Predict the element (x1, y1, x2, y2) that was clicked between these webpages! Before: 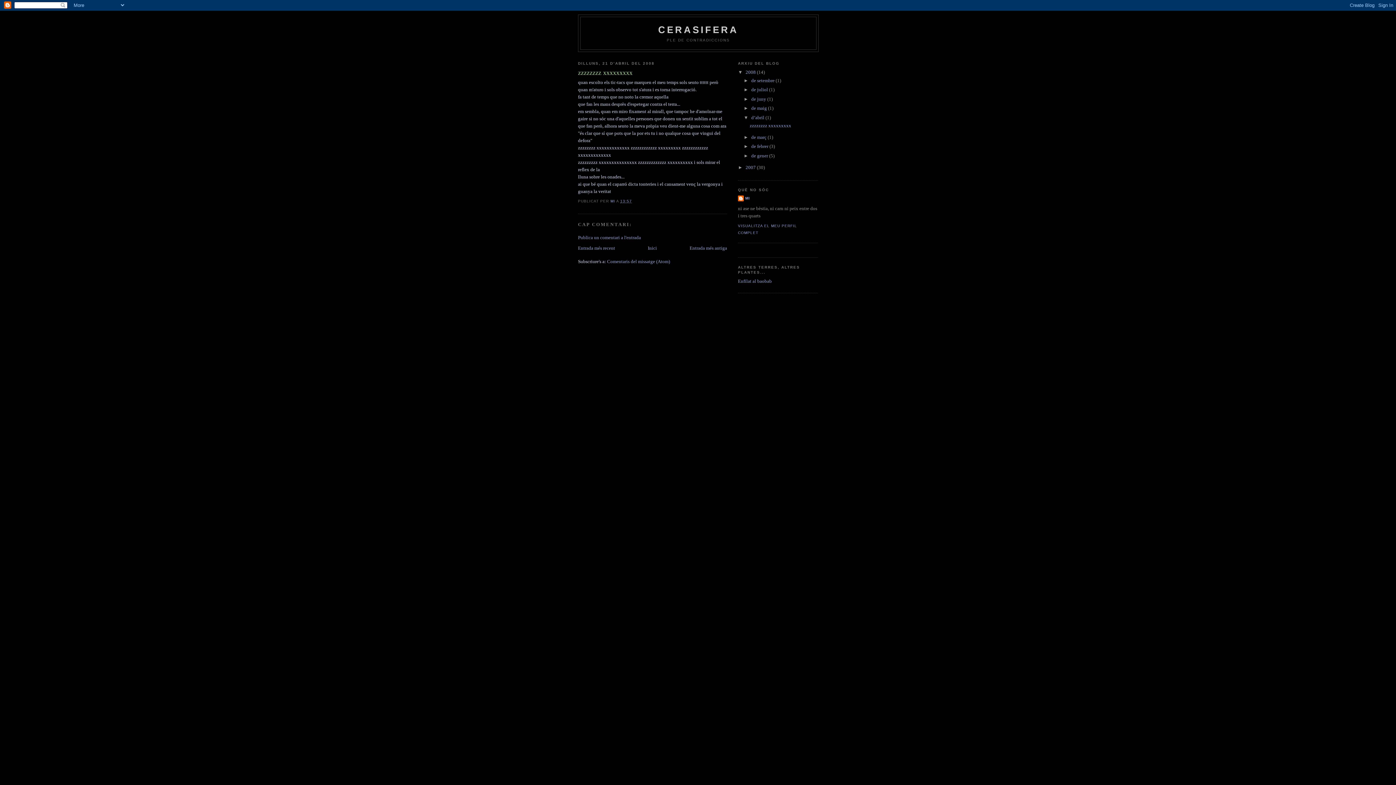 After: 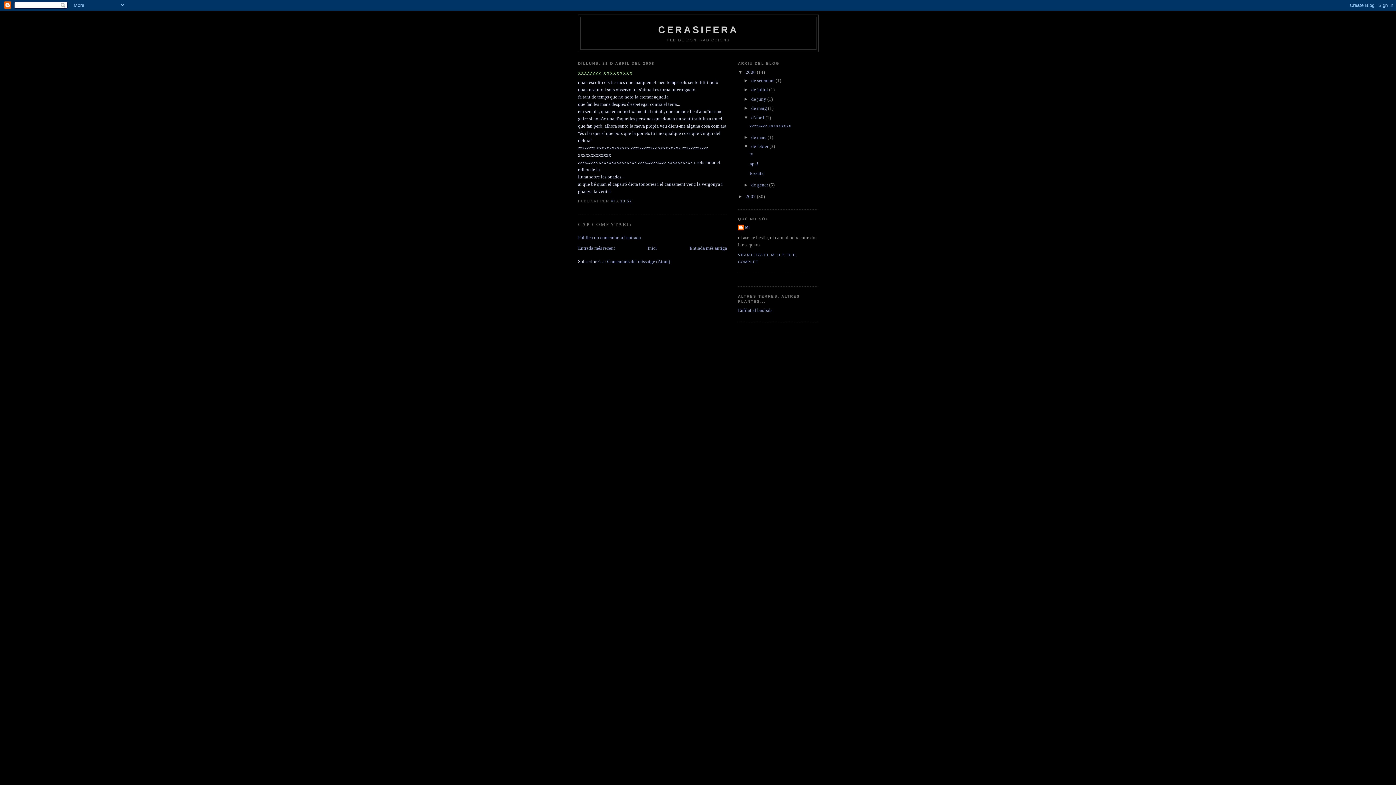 Action: label: ►   bbox: (743, 143, 751, 149)